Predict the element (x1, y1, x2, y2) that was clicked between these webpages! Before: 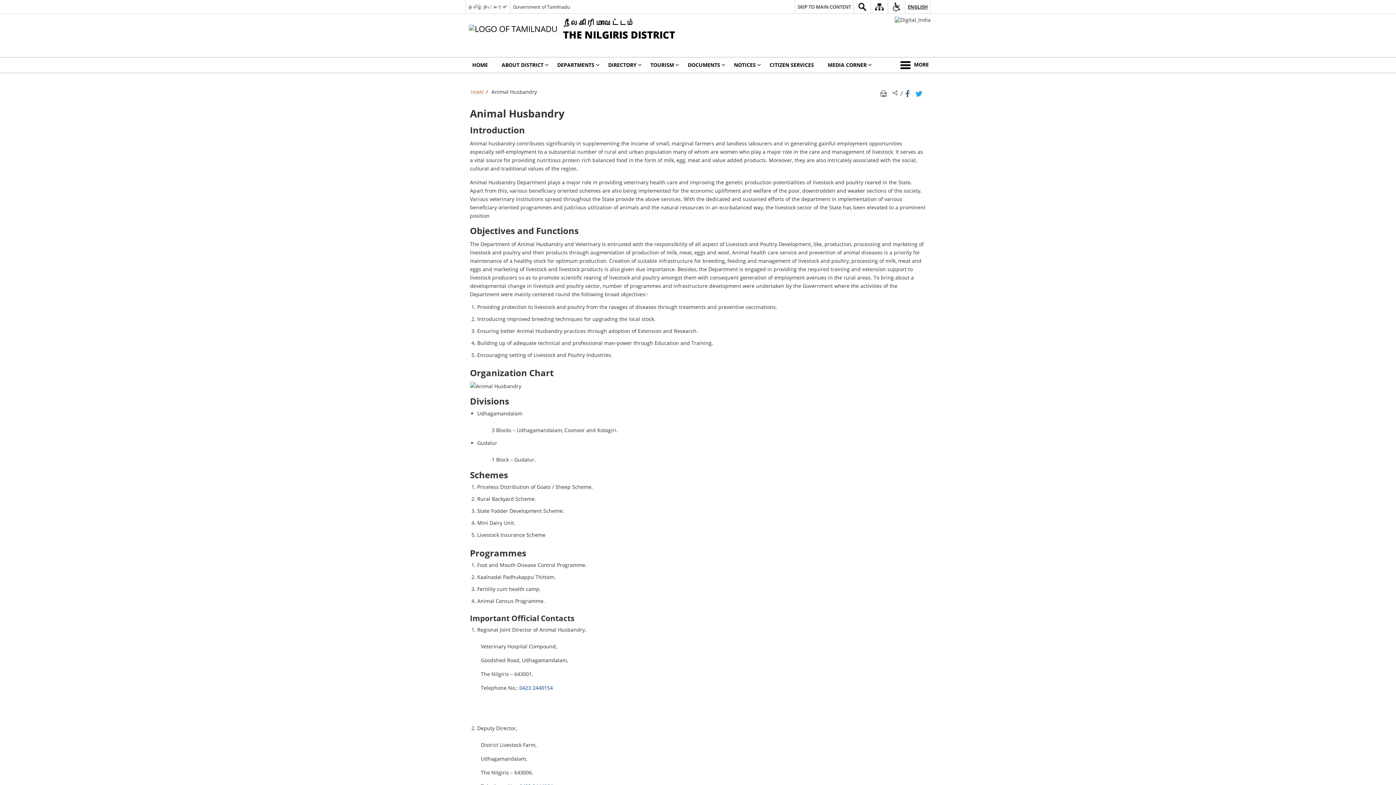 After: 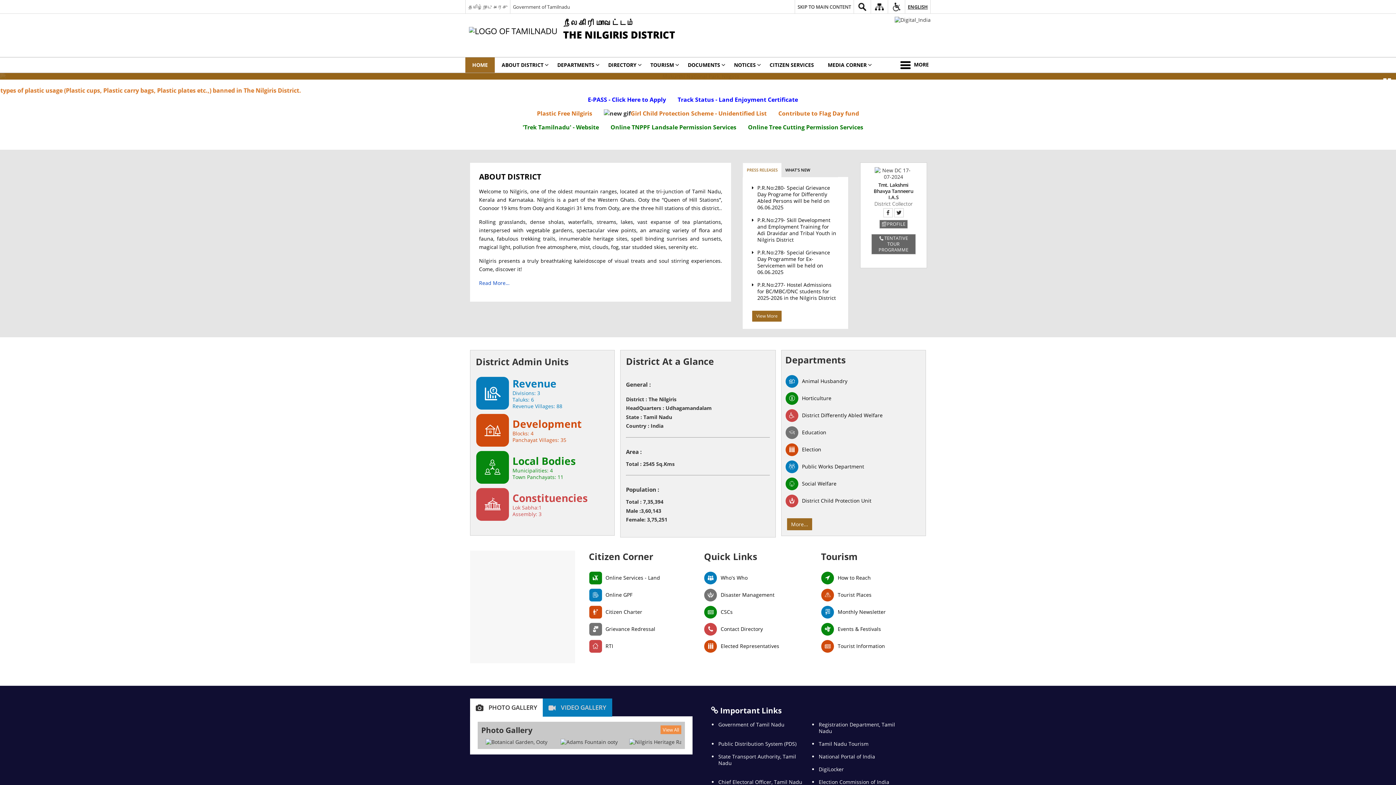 Action: label:  
நீலகிரி மாவட்டம்
THE NILGIRIS DISTRICT bbox: (469, 16, 675, 38)